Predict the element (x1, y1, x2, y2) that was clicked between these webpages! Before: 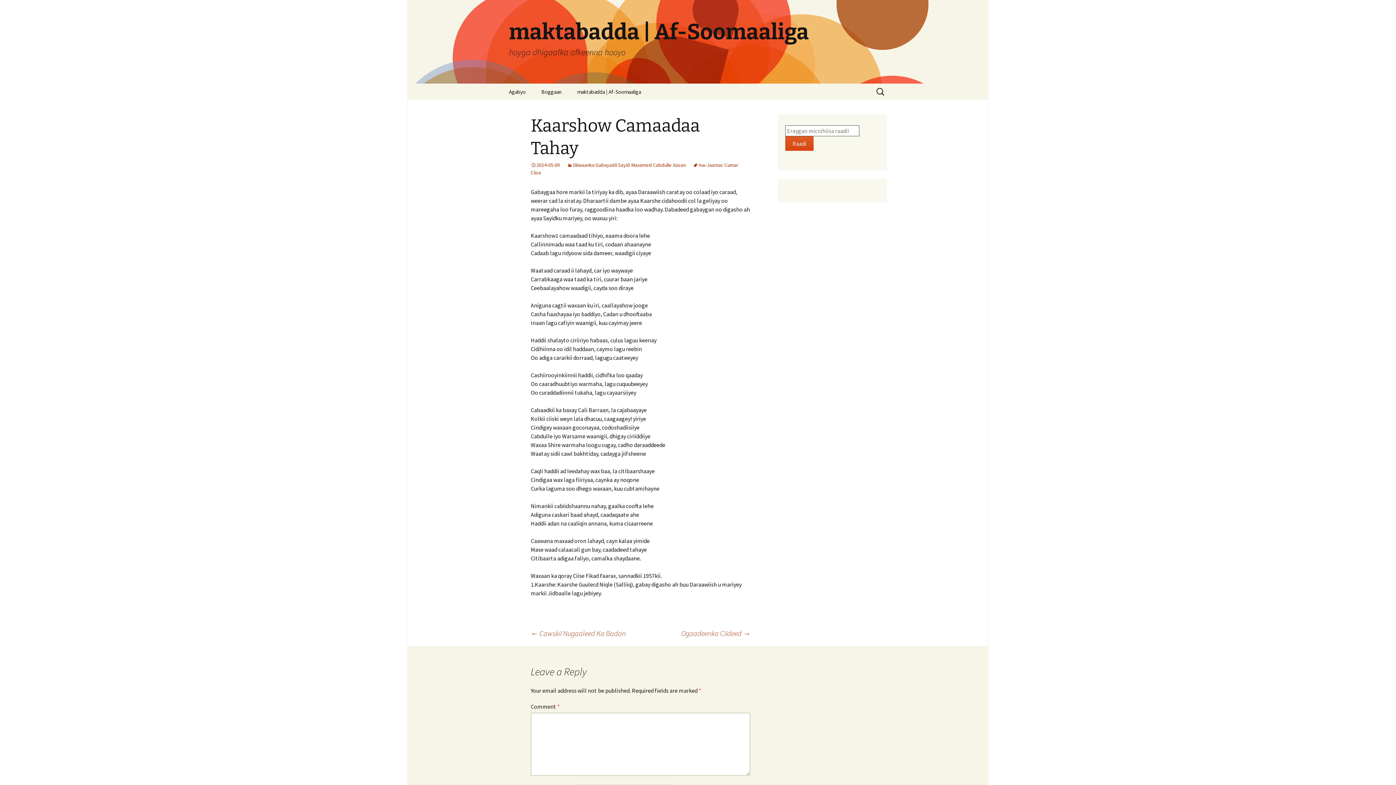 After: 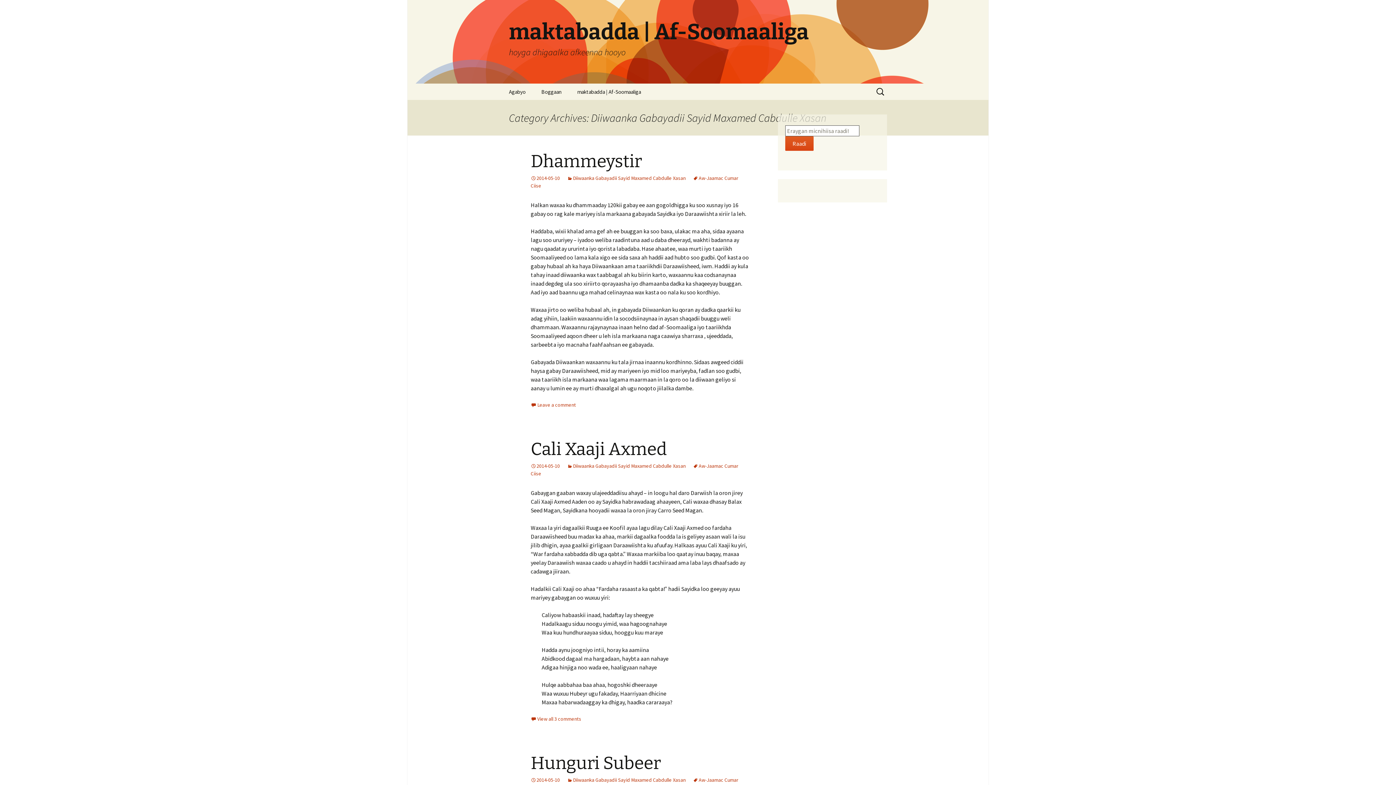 Action: bbox: (567, 161, 685, 168) label: Diiwaanka Gabayadii Sayid Maxamed Cabdulle Xasan